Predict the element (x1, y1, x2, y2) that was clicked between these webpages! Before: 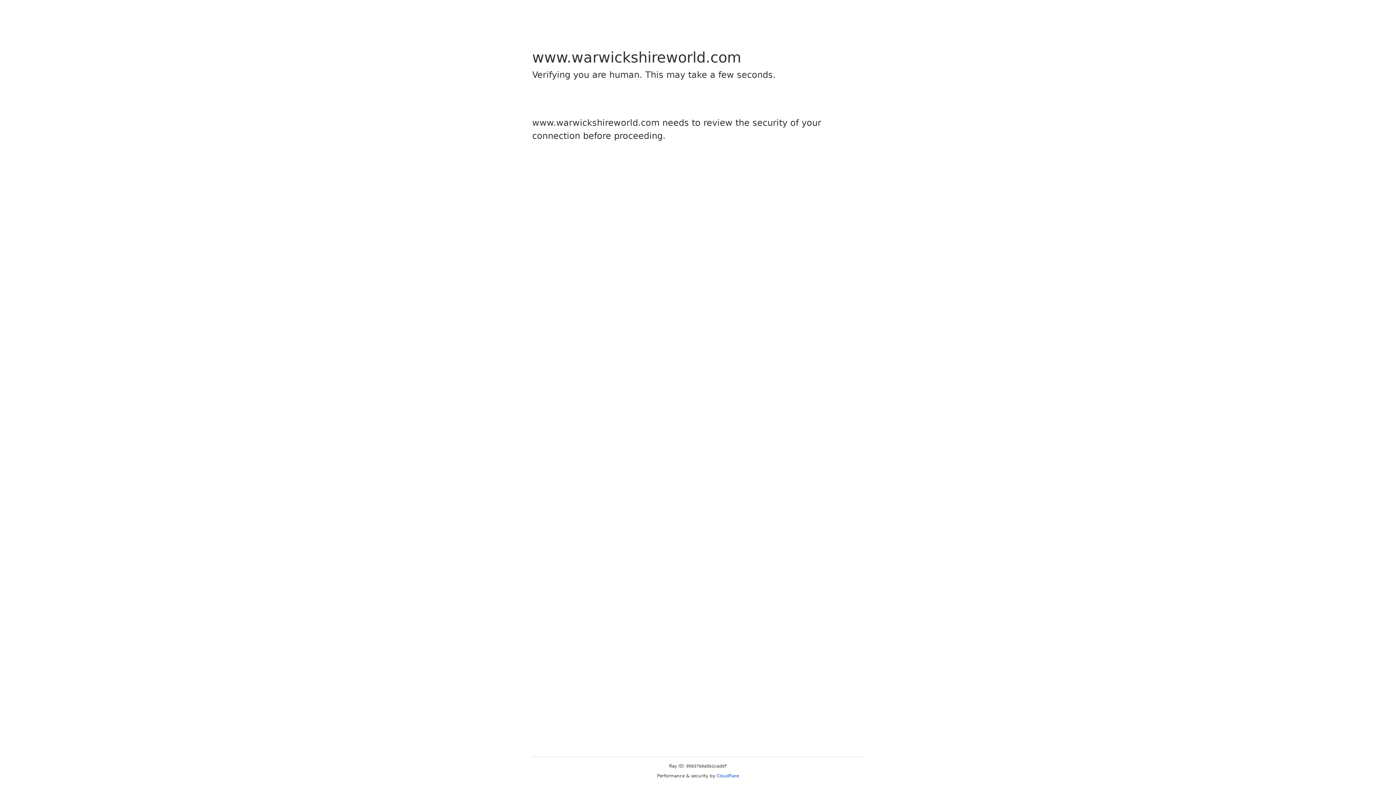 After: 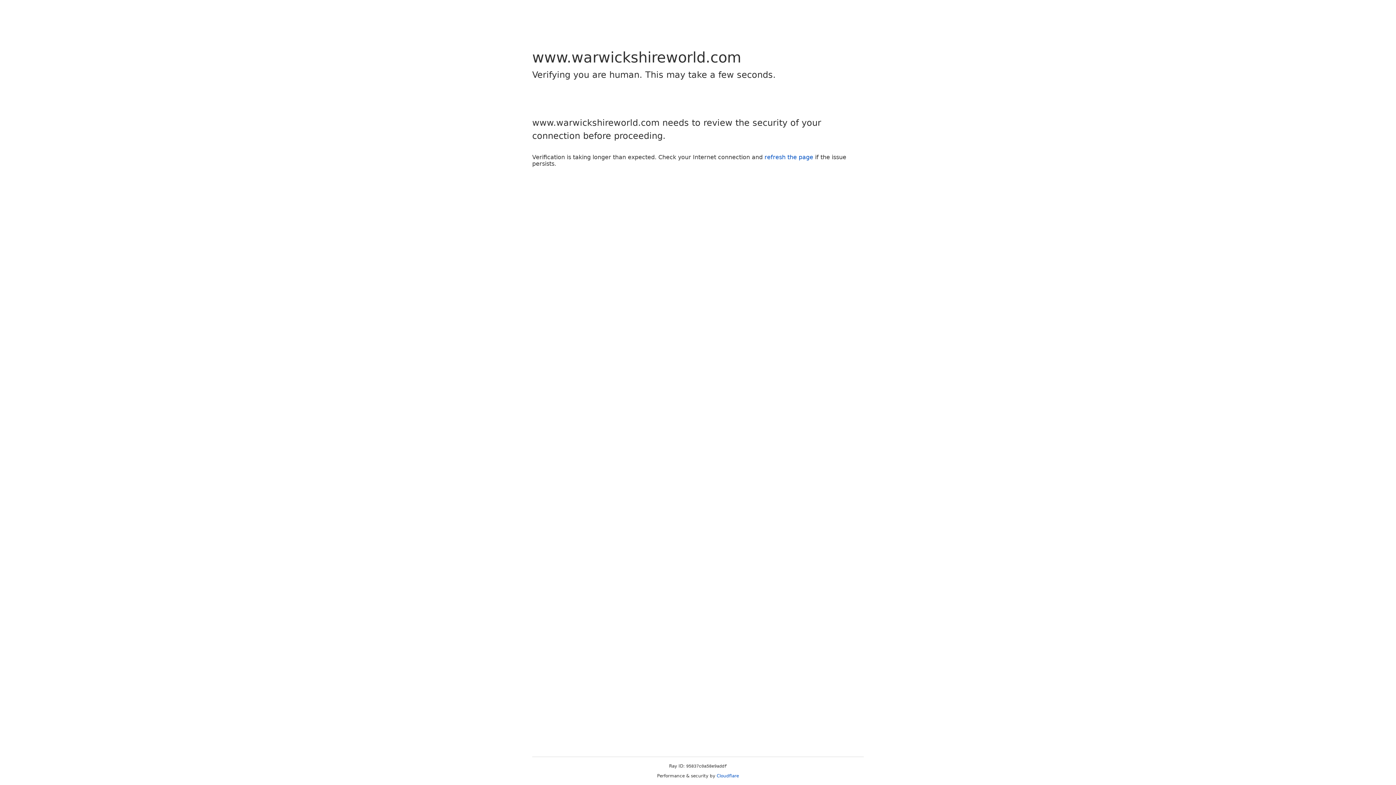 Action: bbox: (716, 773, 739, 778) label: Cloudflare